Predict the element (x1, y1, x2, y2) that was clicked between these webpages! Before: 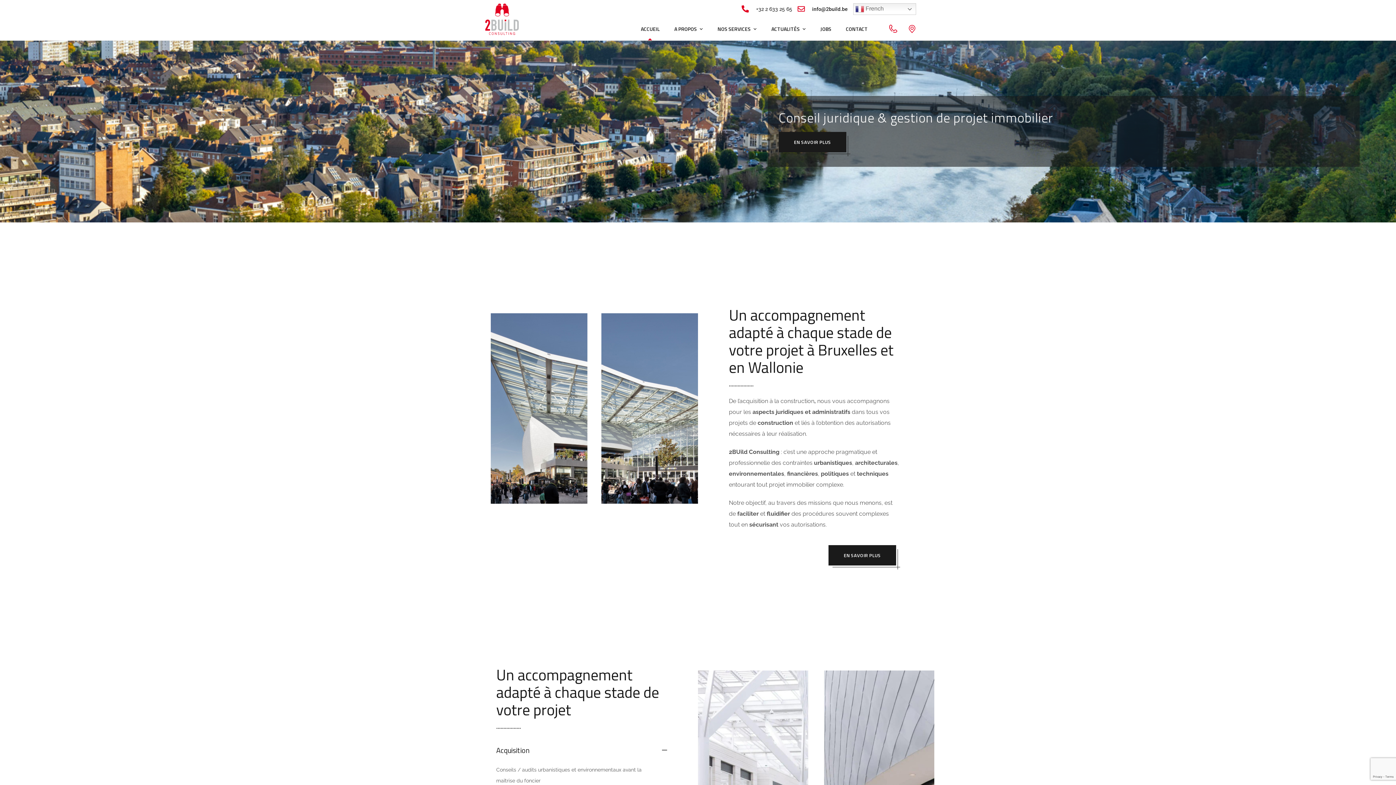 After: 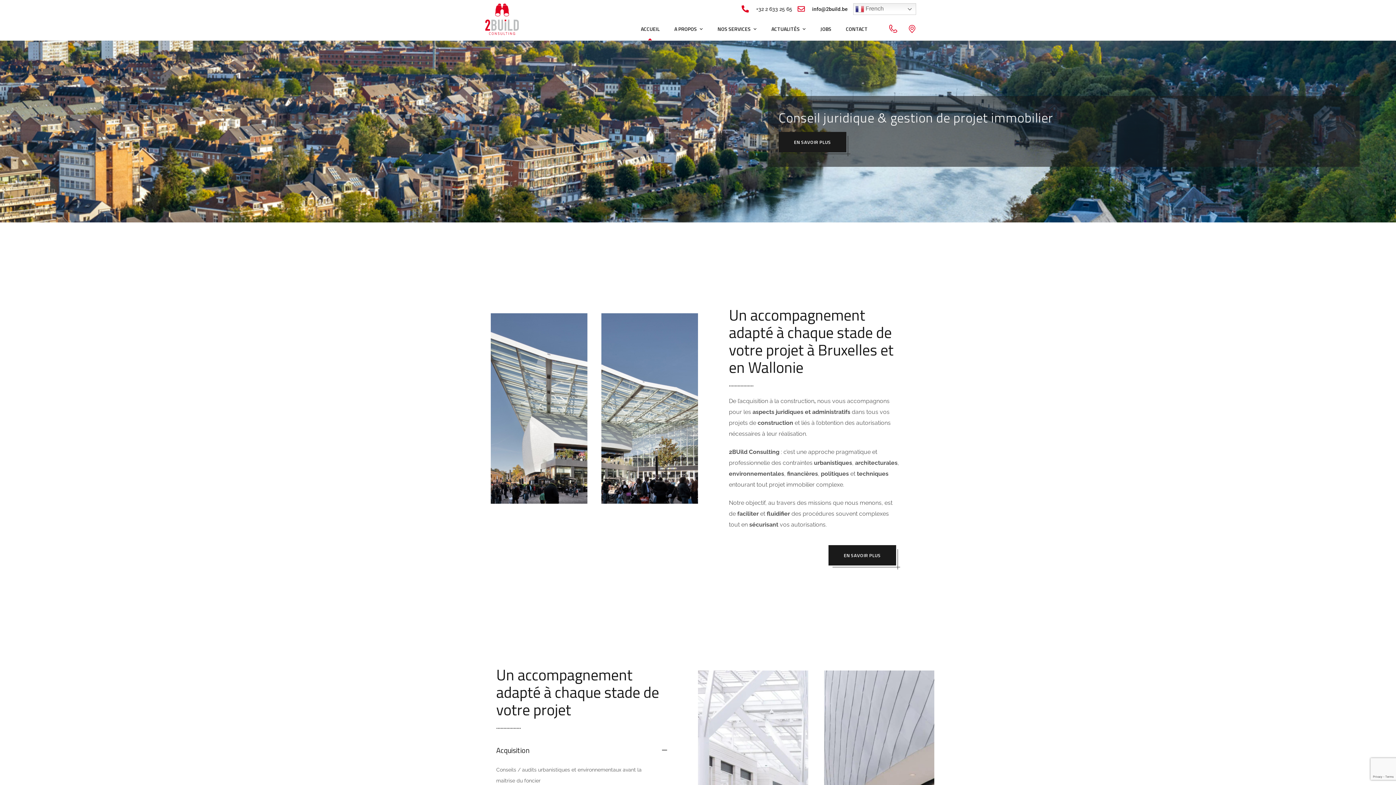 Action: bbox: (741, 0, 792, 18) label: +32 2 633 25 65